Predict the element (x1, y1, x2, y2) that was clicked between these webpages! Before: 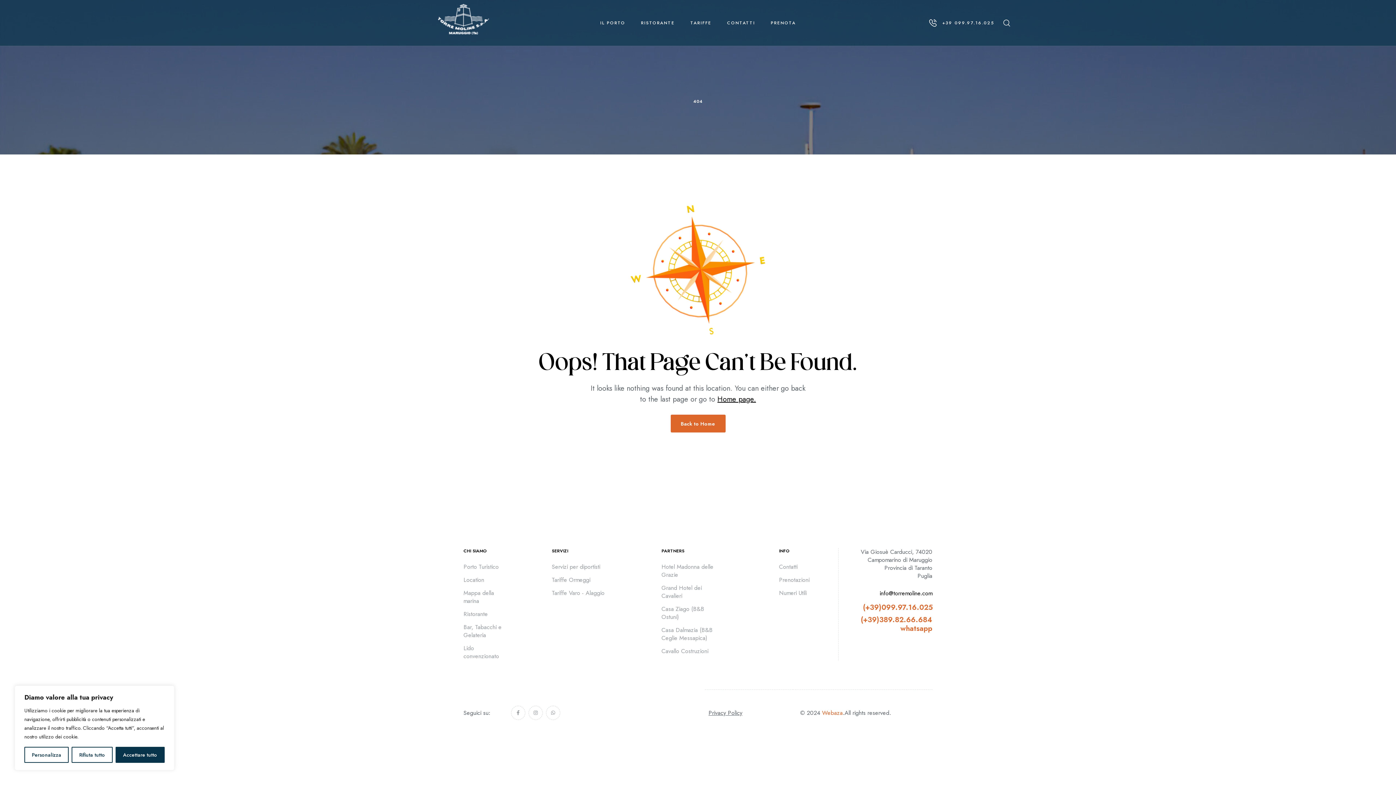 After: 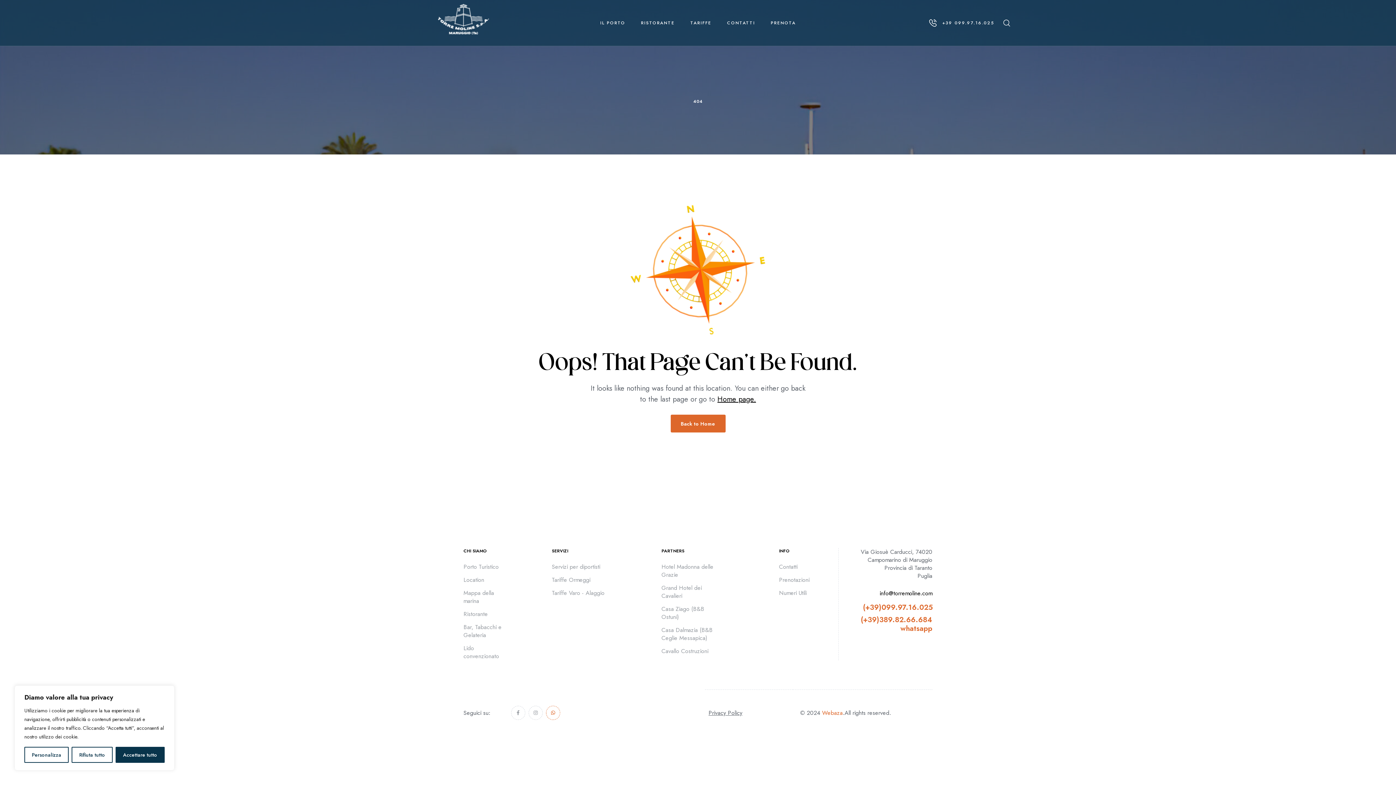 Action: label: Whatsapp bbox: (546, 706, 560, 720)